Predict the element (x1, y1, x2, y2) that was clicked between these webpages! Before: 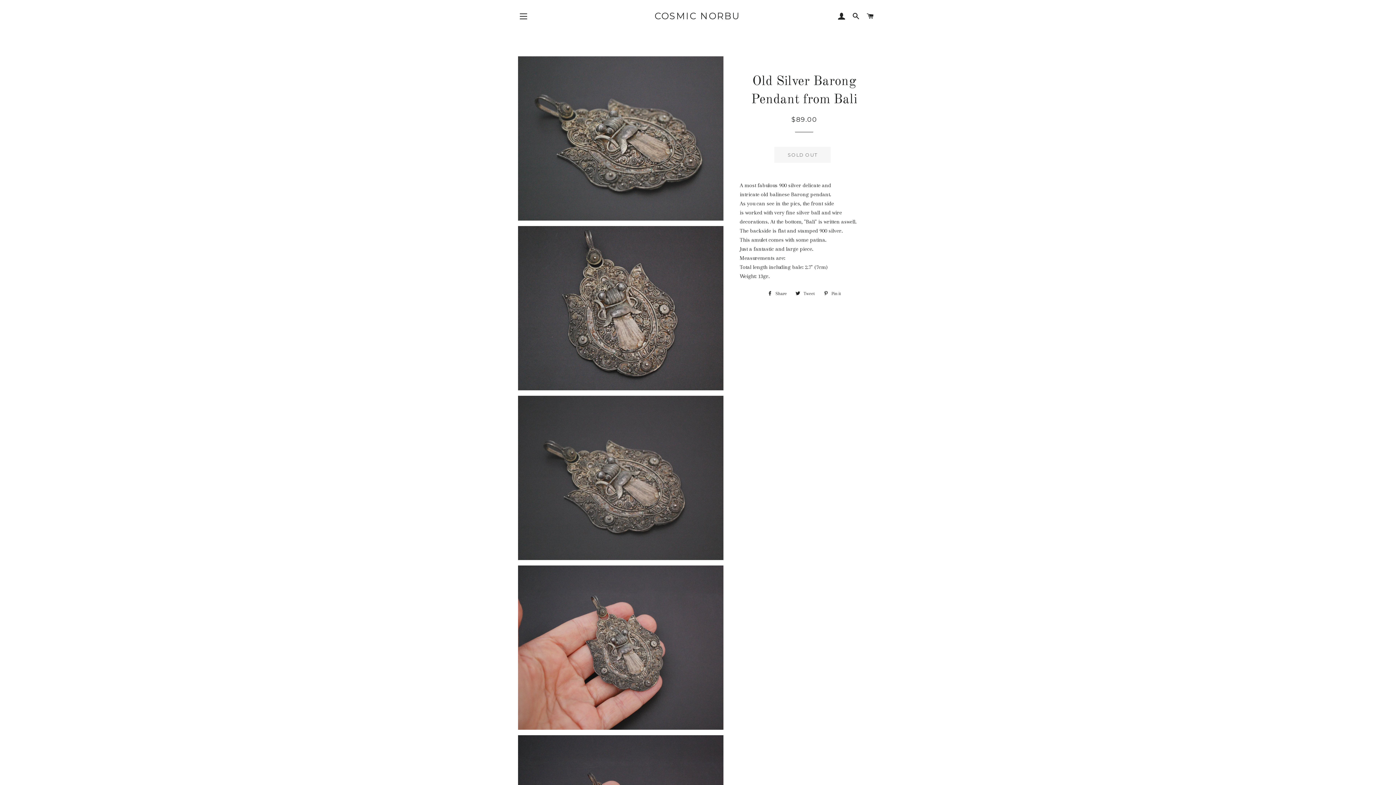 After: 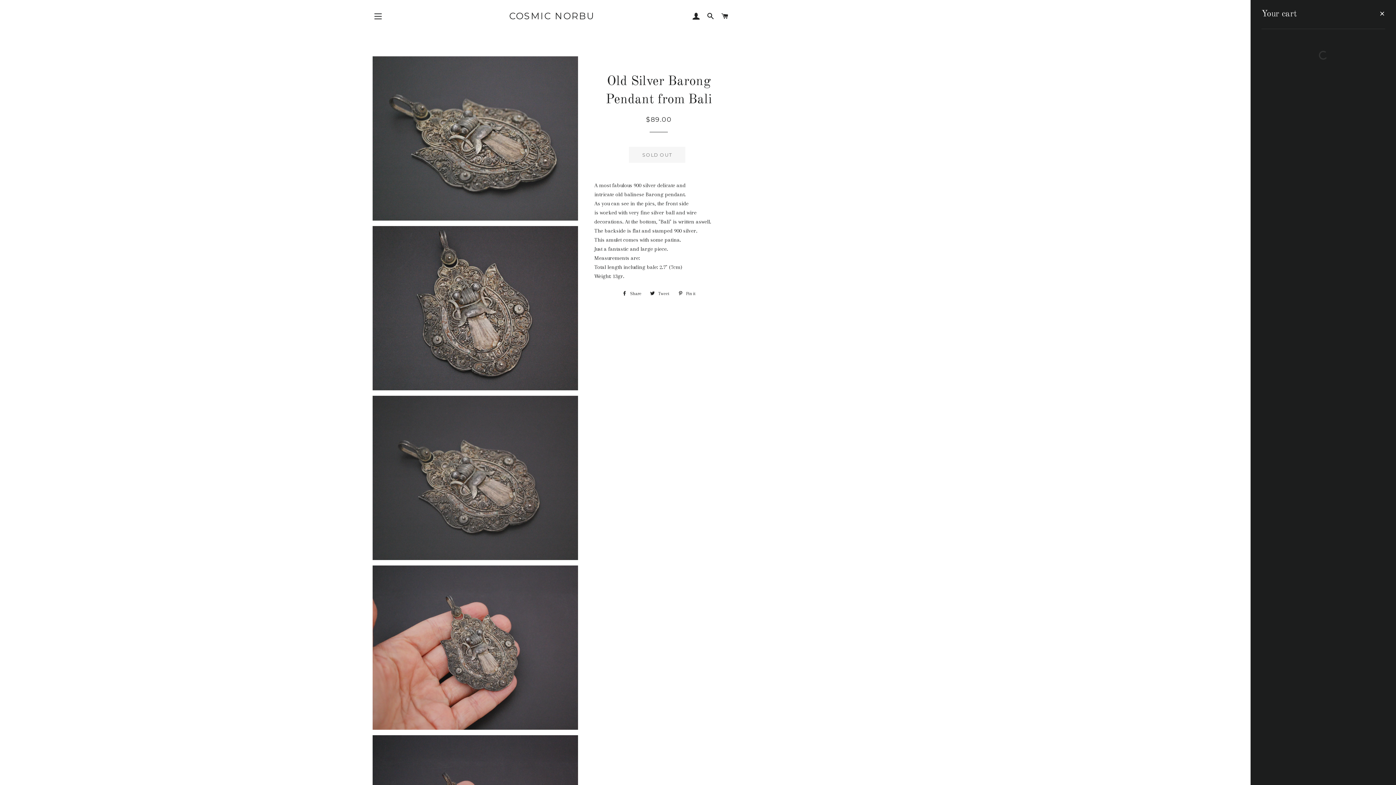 Action: bbox: (864, 5, 877, 27) label: CART